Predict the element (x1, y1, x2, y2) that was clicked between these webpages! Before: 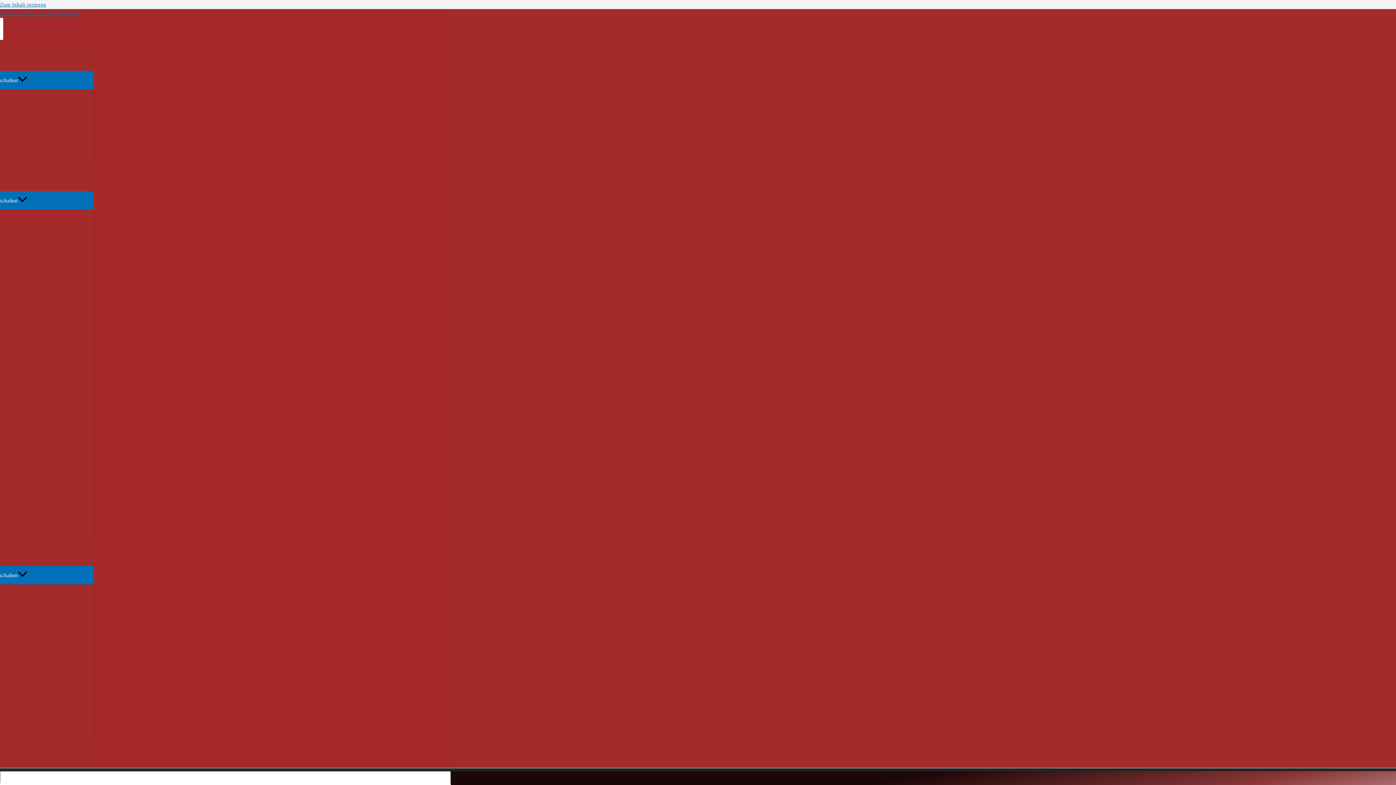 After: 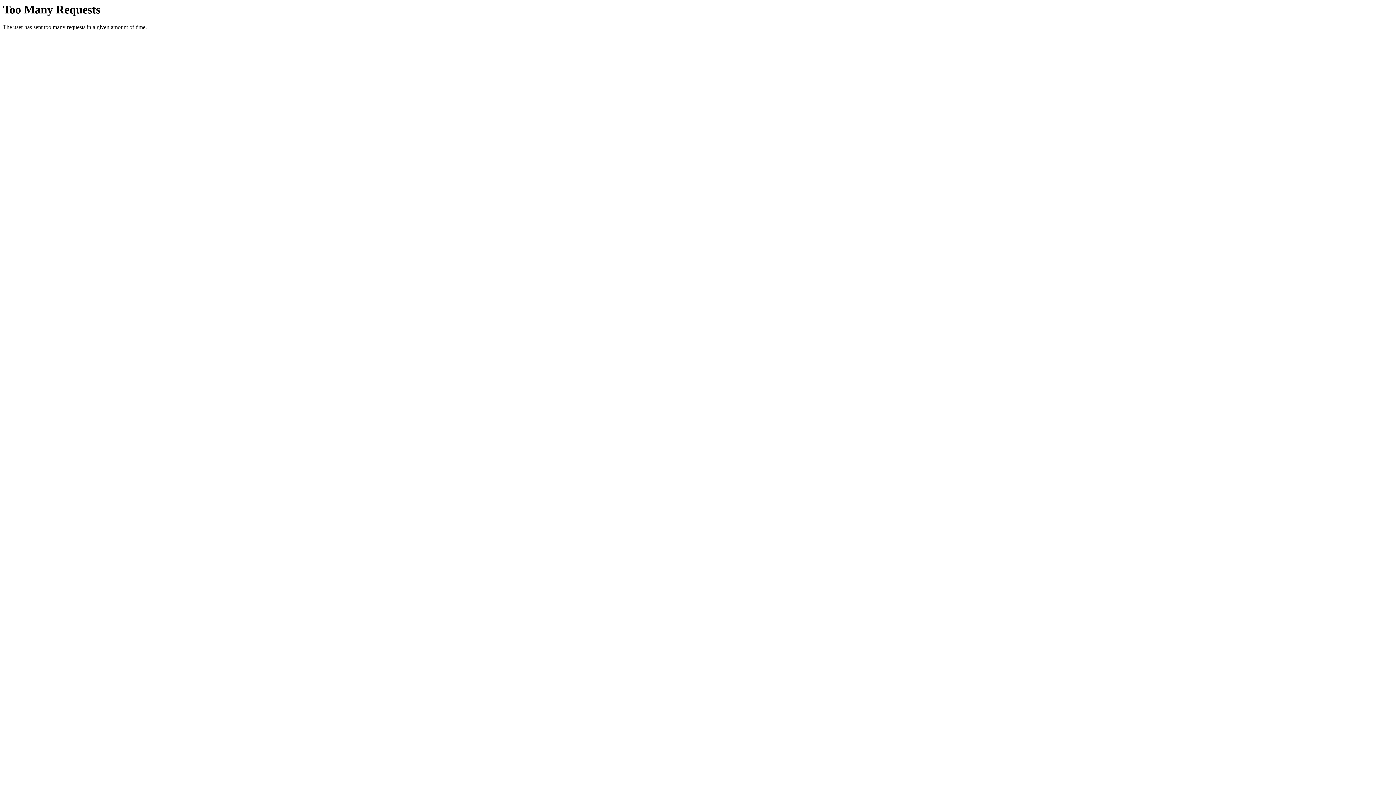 Action: label: Bastel- und Reparaturbedarf bbox: (-92, 209, 93, 235)